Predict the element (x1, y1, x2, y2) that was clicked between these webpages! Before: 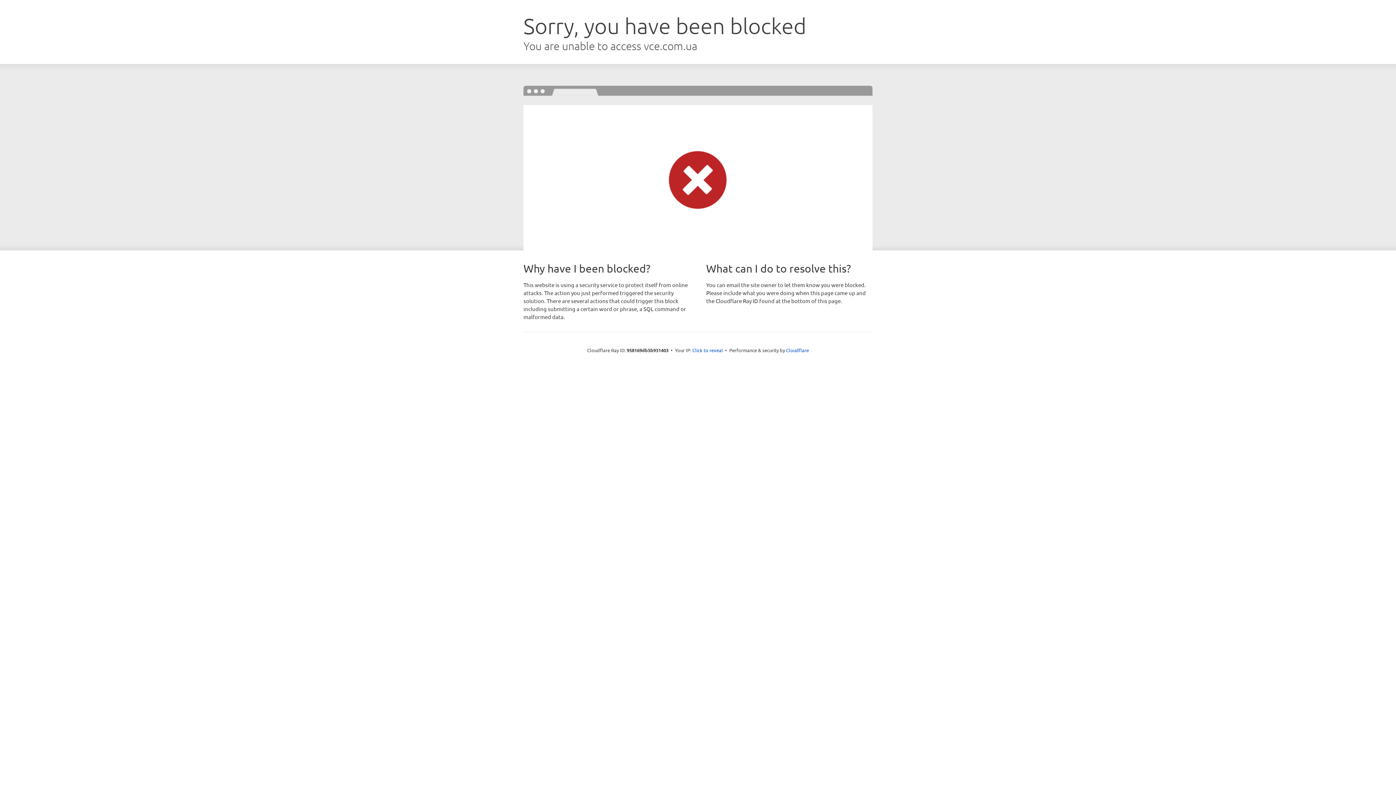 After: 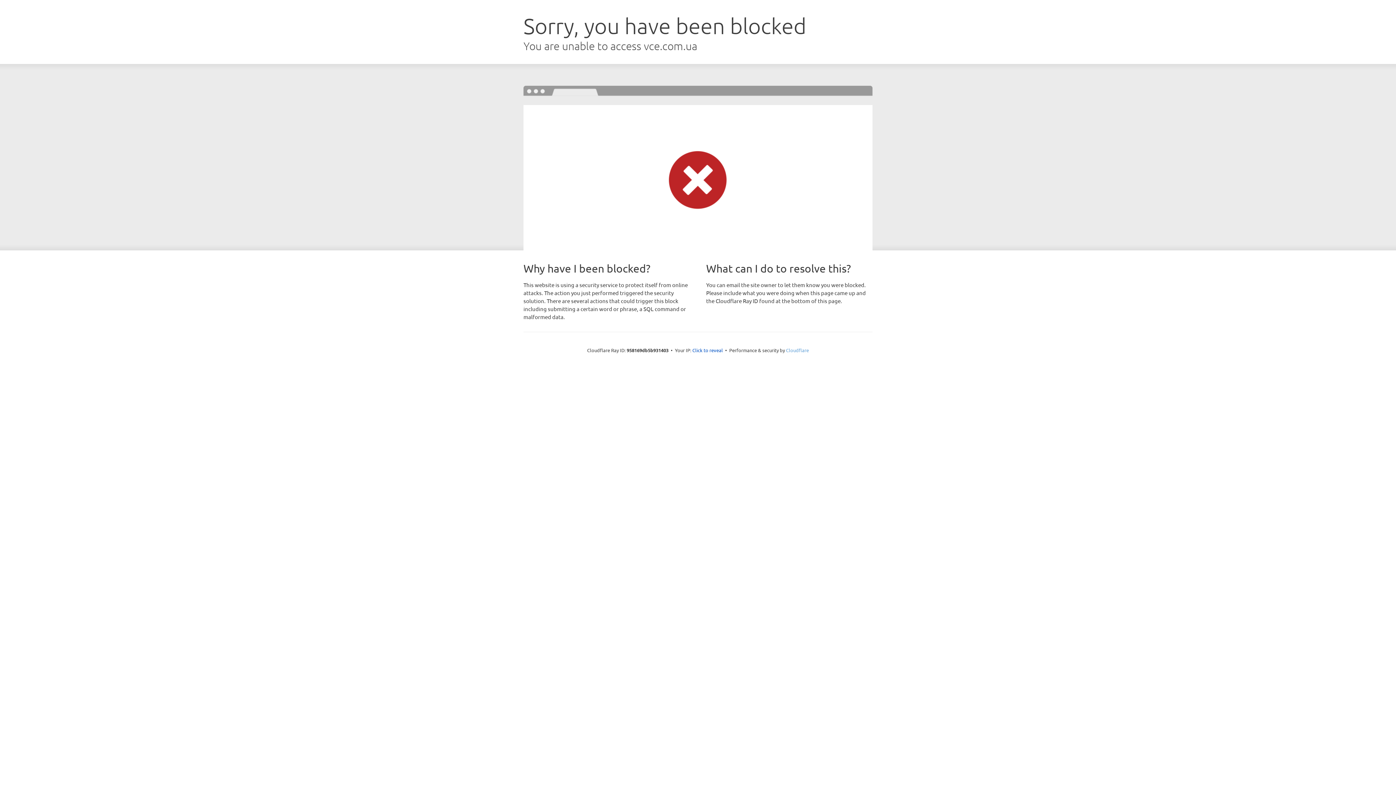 Action: label: Cloudflare bbox: (786, 347, 809, 353)